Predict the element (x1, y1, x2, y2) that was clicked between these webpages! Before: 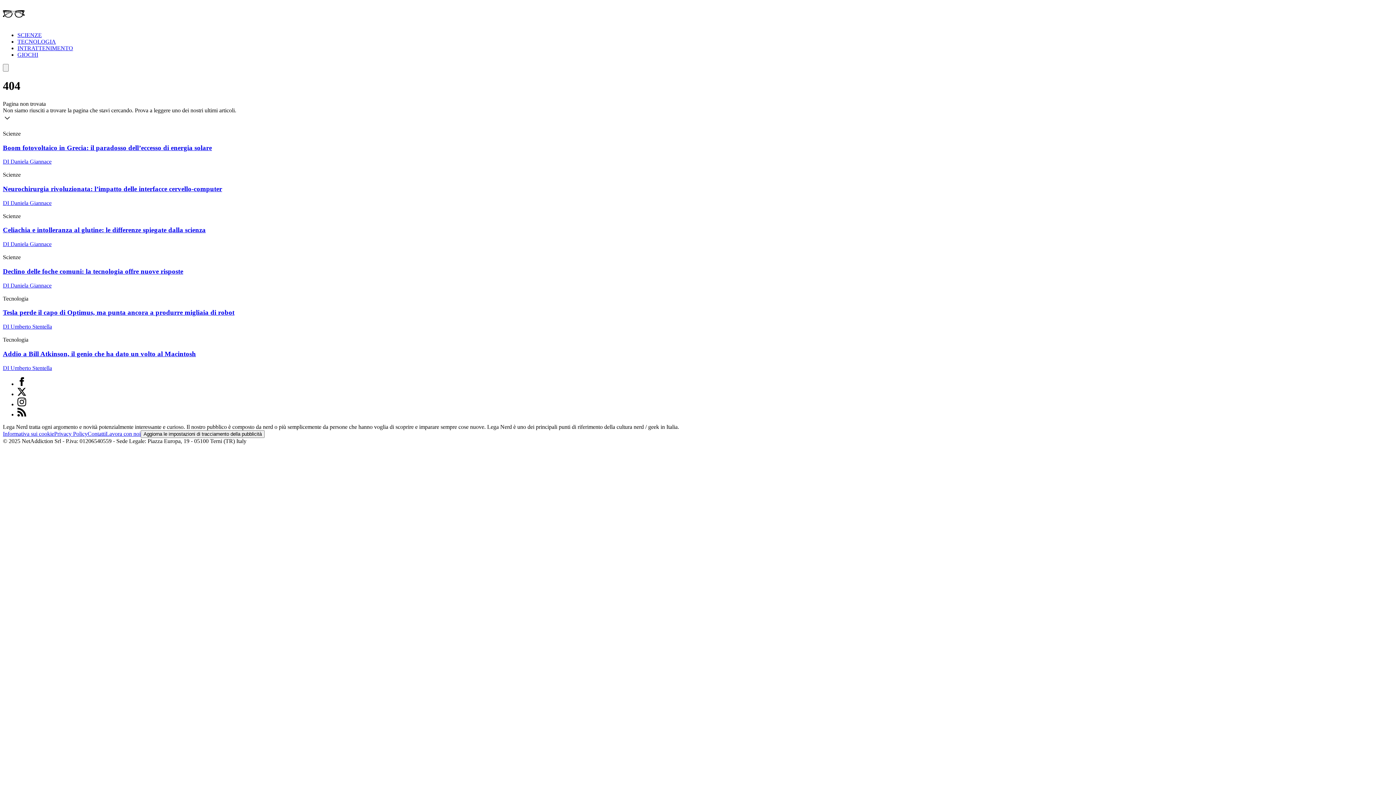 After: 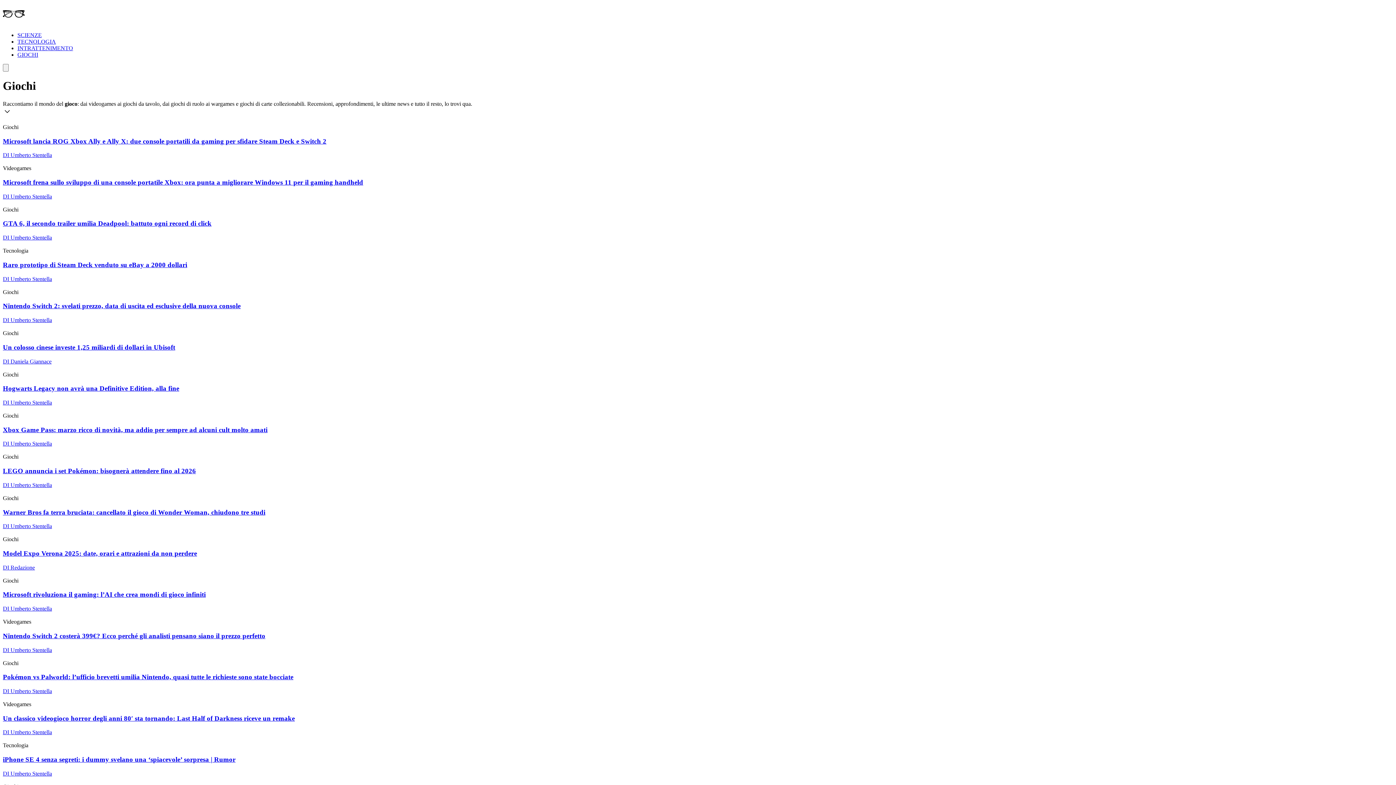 Action: bbox: (17, 51, 38, 57) label: GIOCHI